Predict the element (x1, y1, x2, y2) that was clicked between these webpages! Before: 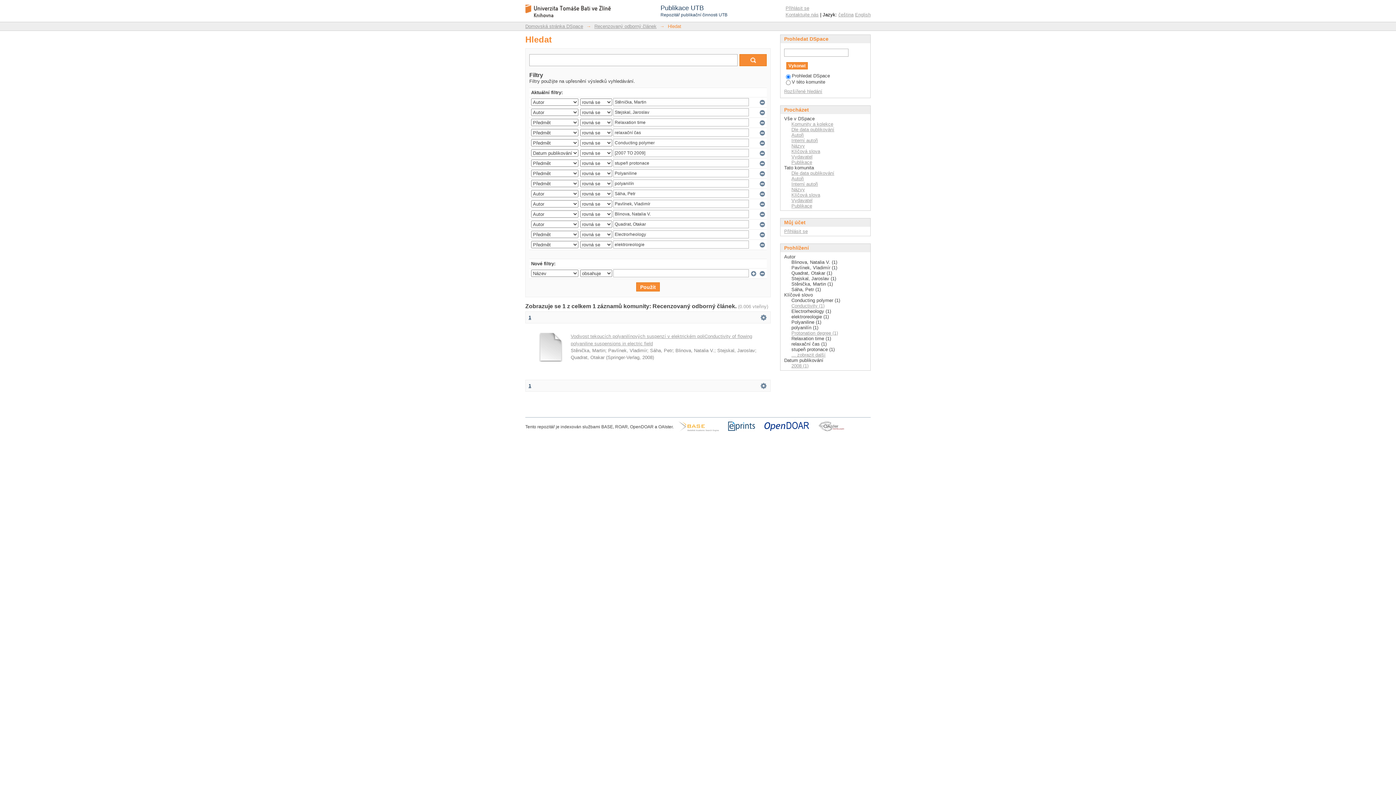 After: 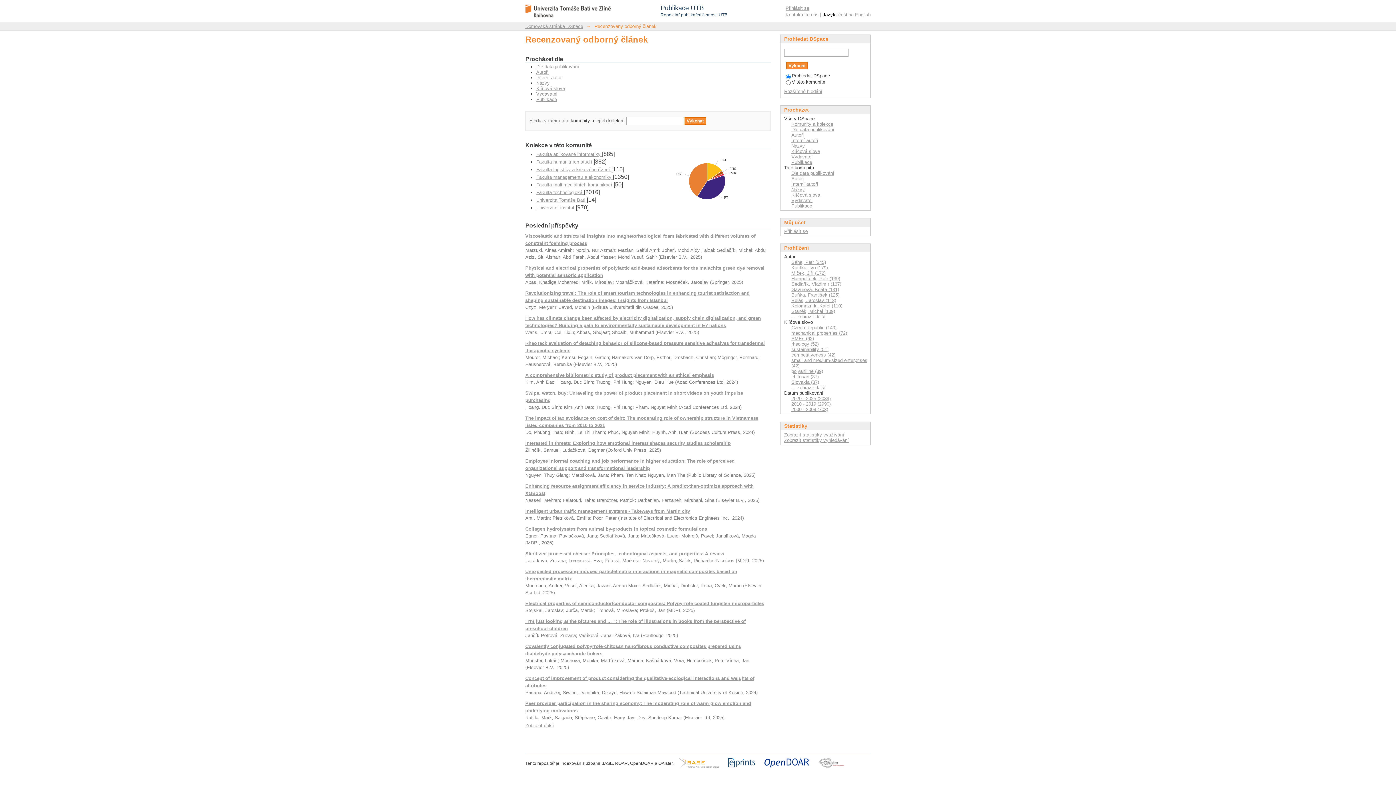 Action: bbox: (594, 23, 656, 29) label: Recenzovaný odborný článek